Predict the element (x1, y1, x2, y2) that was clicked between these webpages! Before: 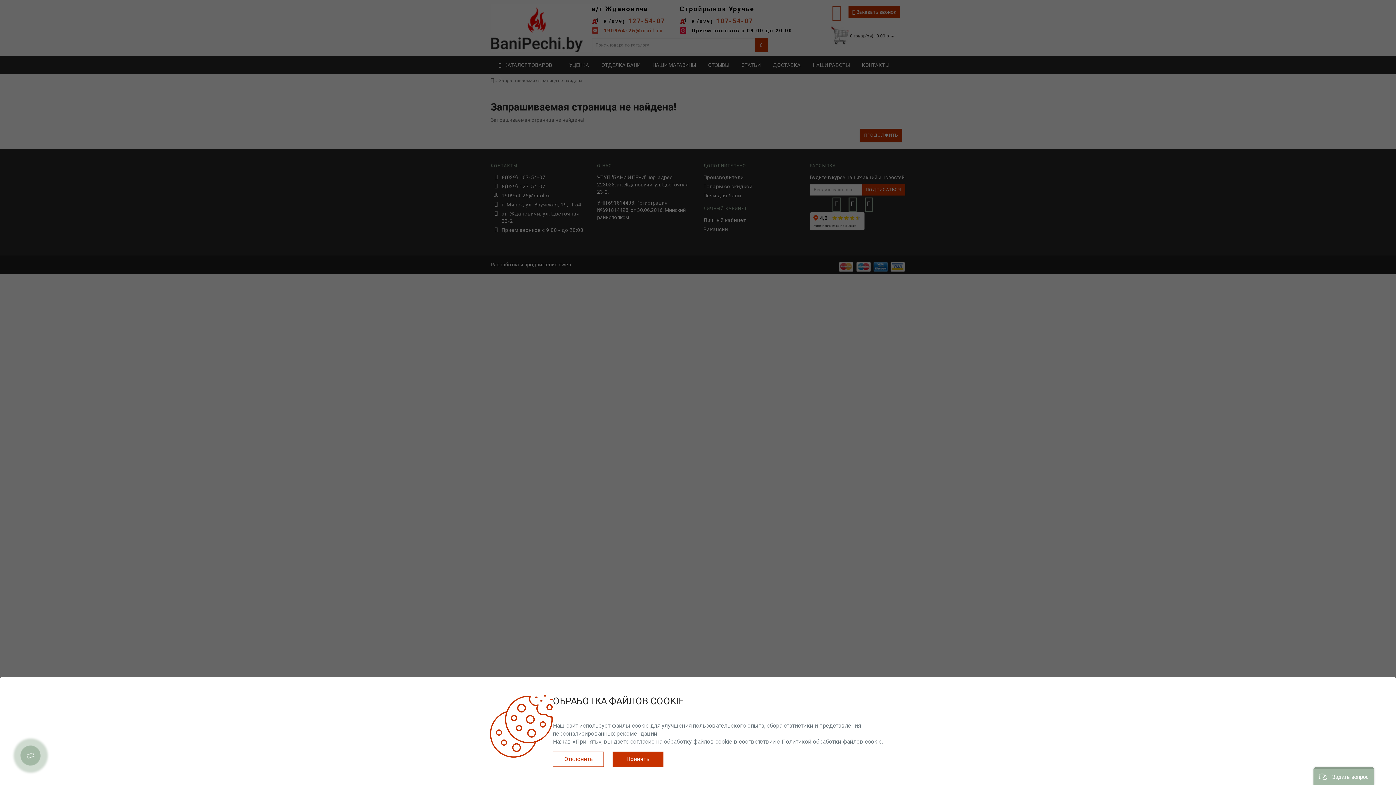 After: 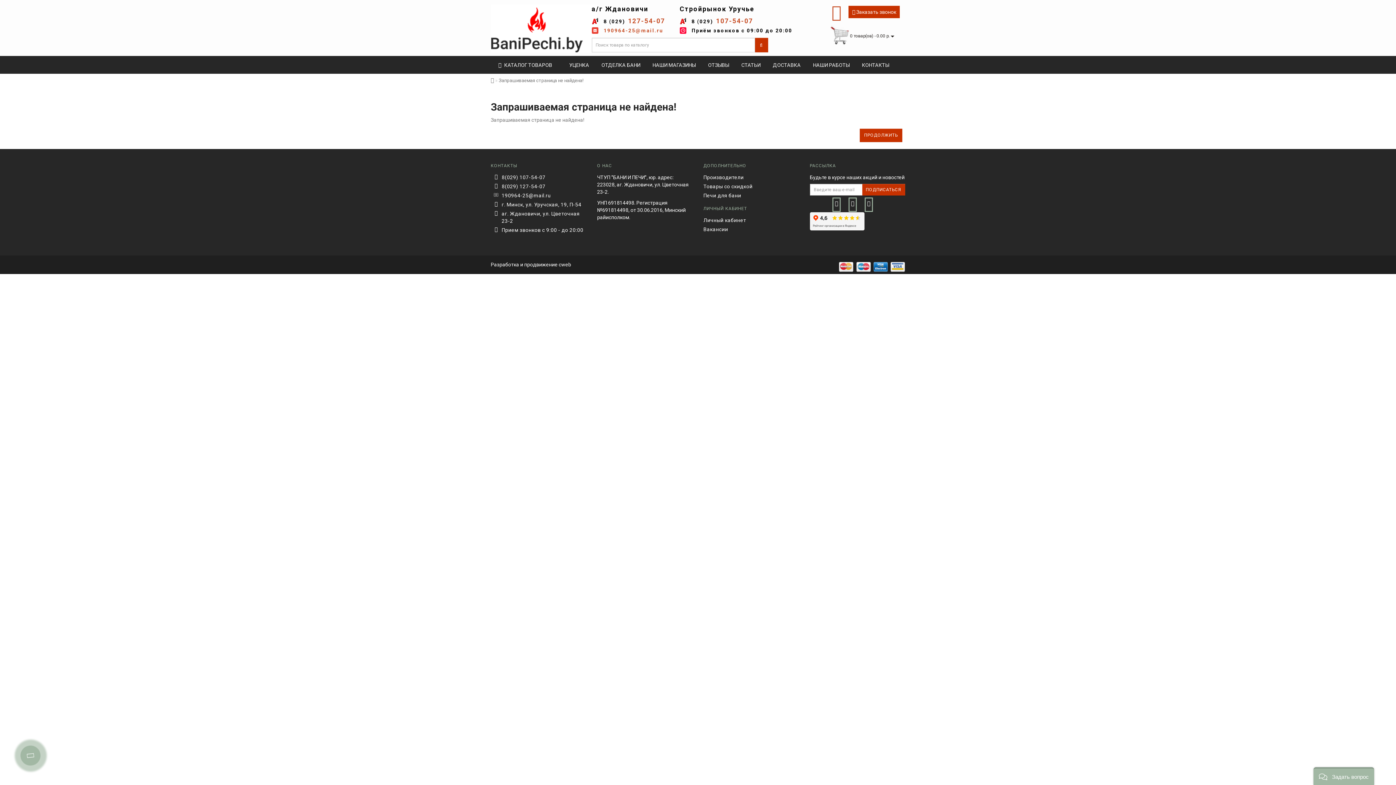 Action: bbox: (612, 752, 663, 767) label: Принять